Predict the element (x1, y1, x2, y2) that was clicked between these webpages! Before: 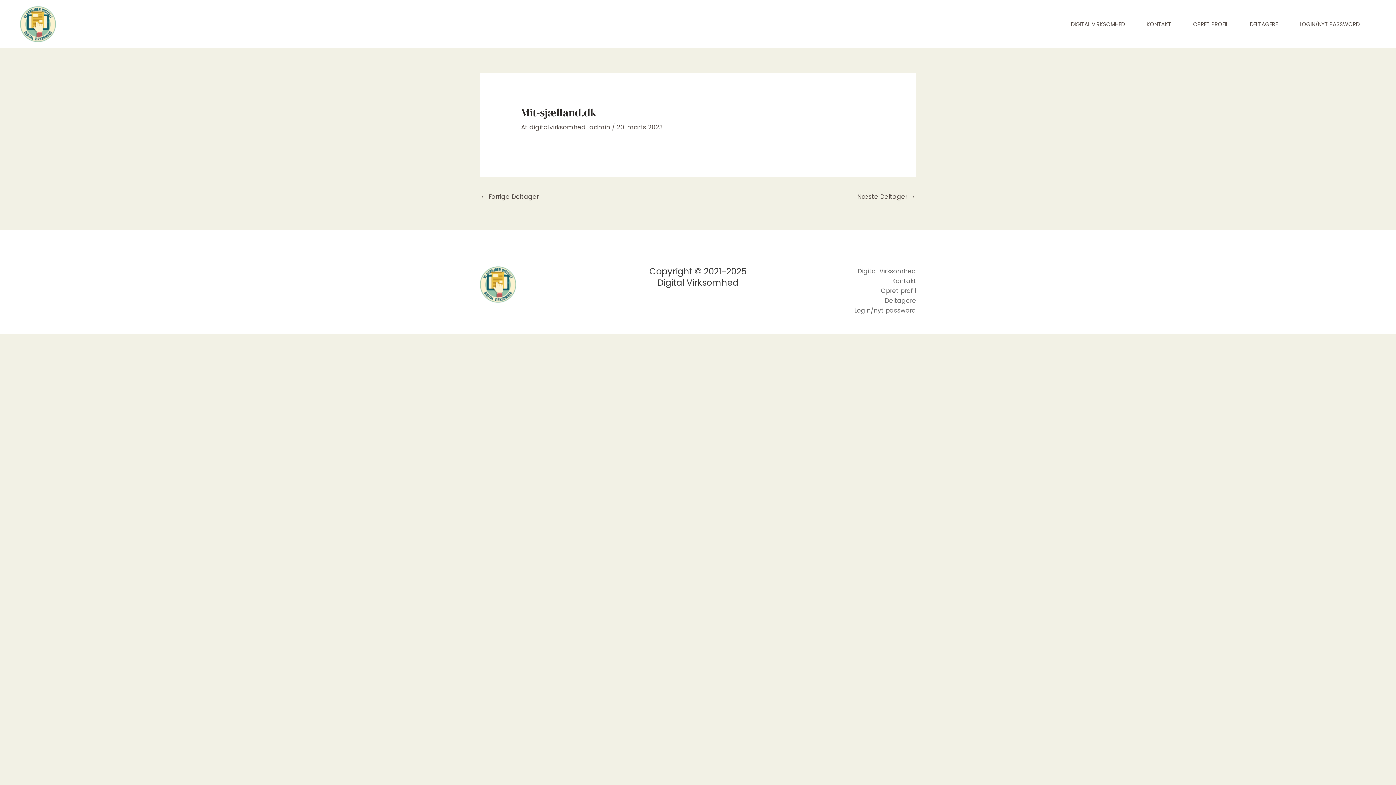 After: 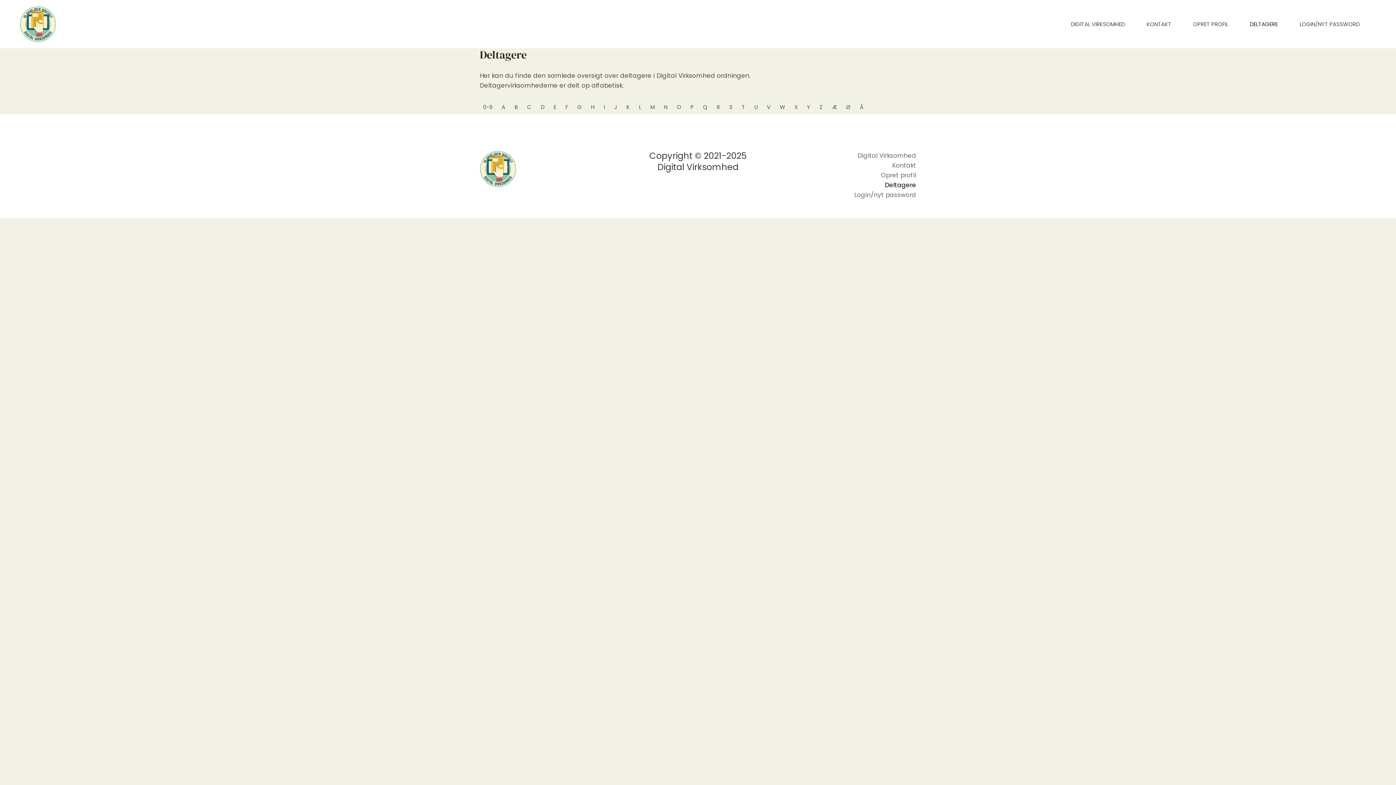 Action: bbox: (1244, 2, 1294, 46) label: DELTAGERE